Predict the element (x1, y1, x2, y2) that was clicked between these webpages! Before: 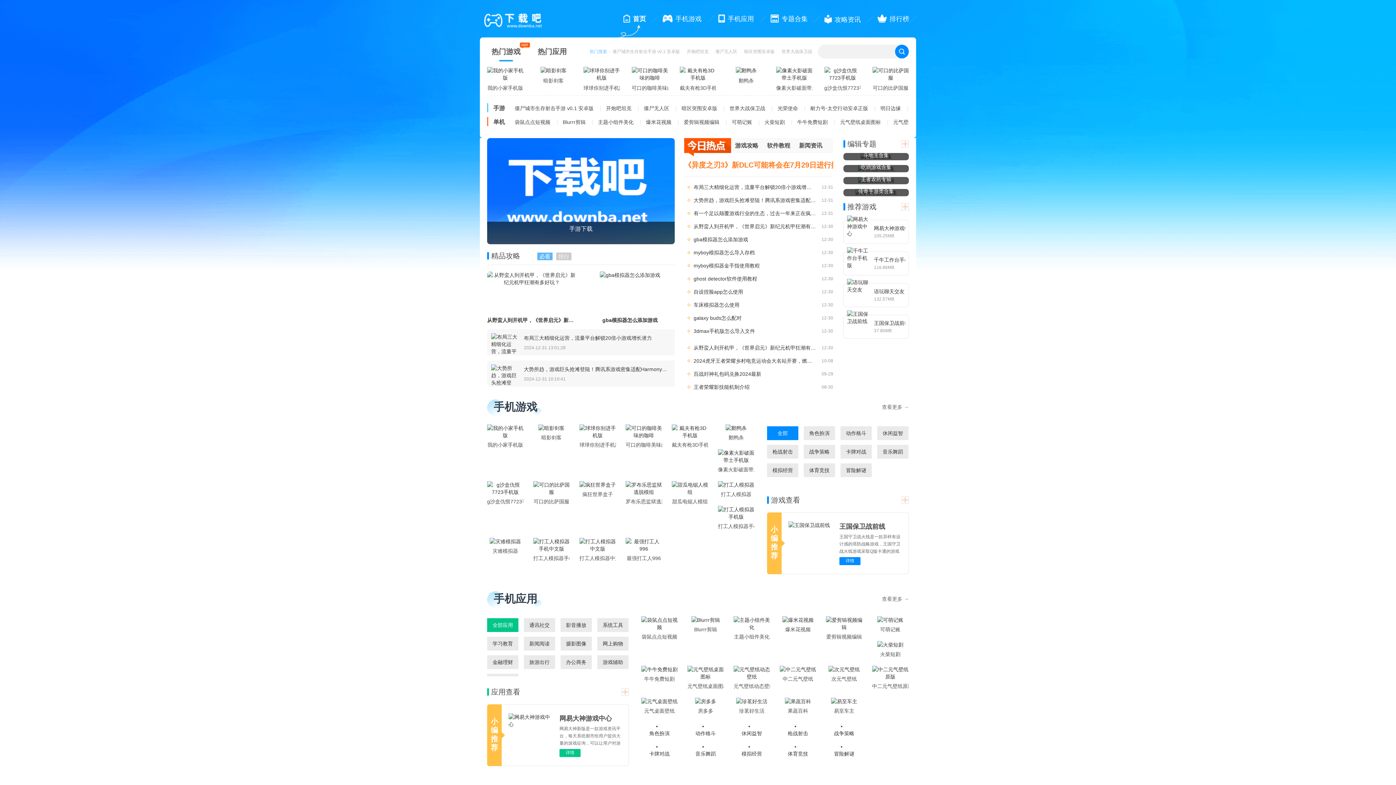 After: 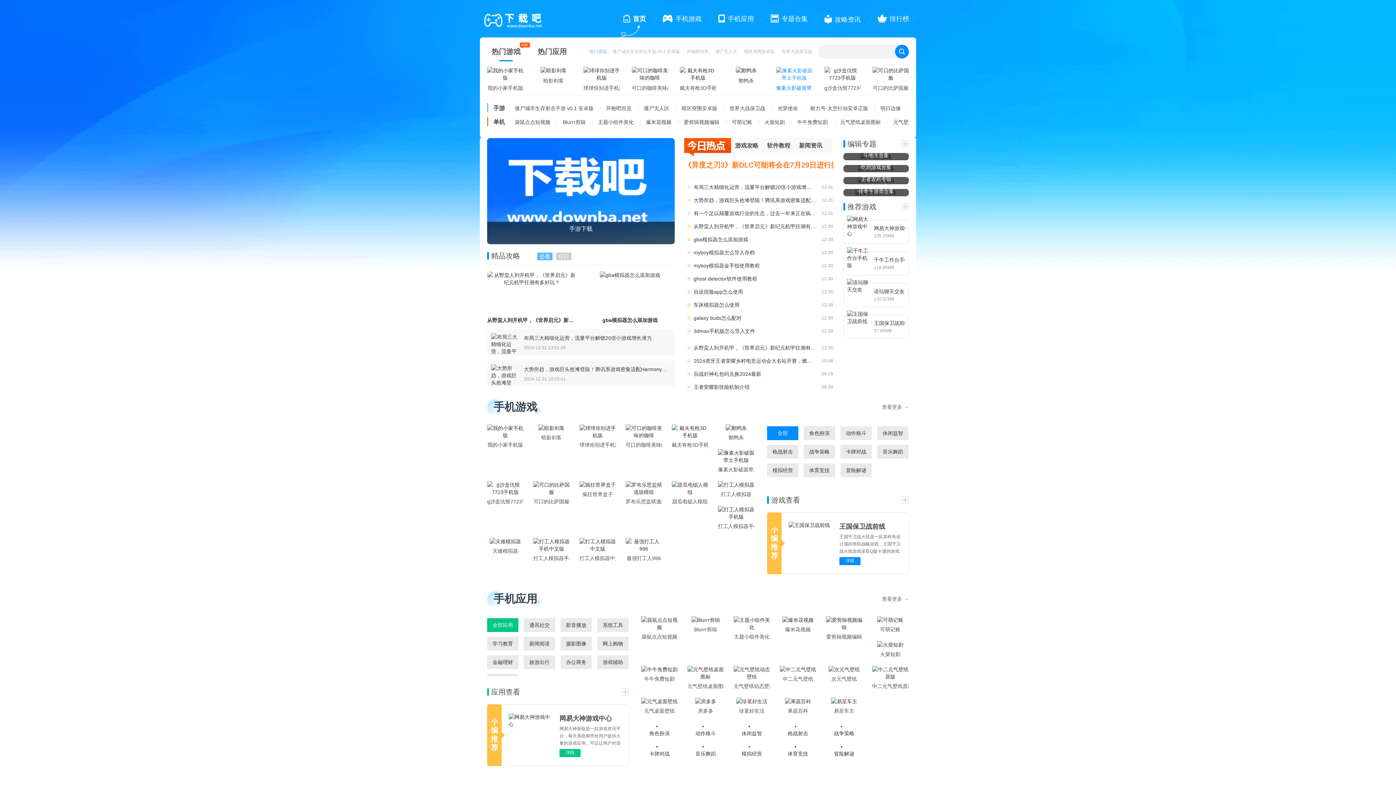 Action: bbox: (776, 59, 812, 95) label: 像素火影破面带土手机版